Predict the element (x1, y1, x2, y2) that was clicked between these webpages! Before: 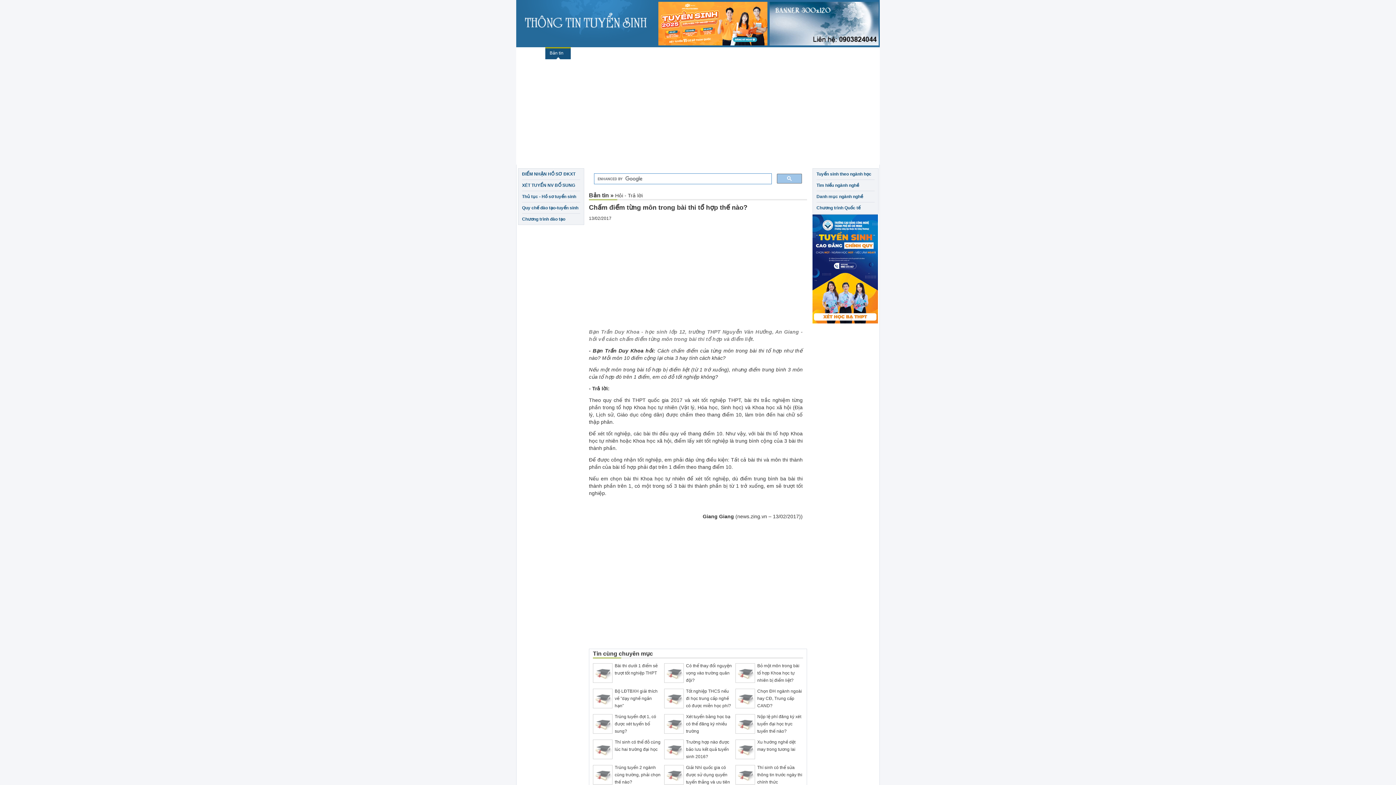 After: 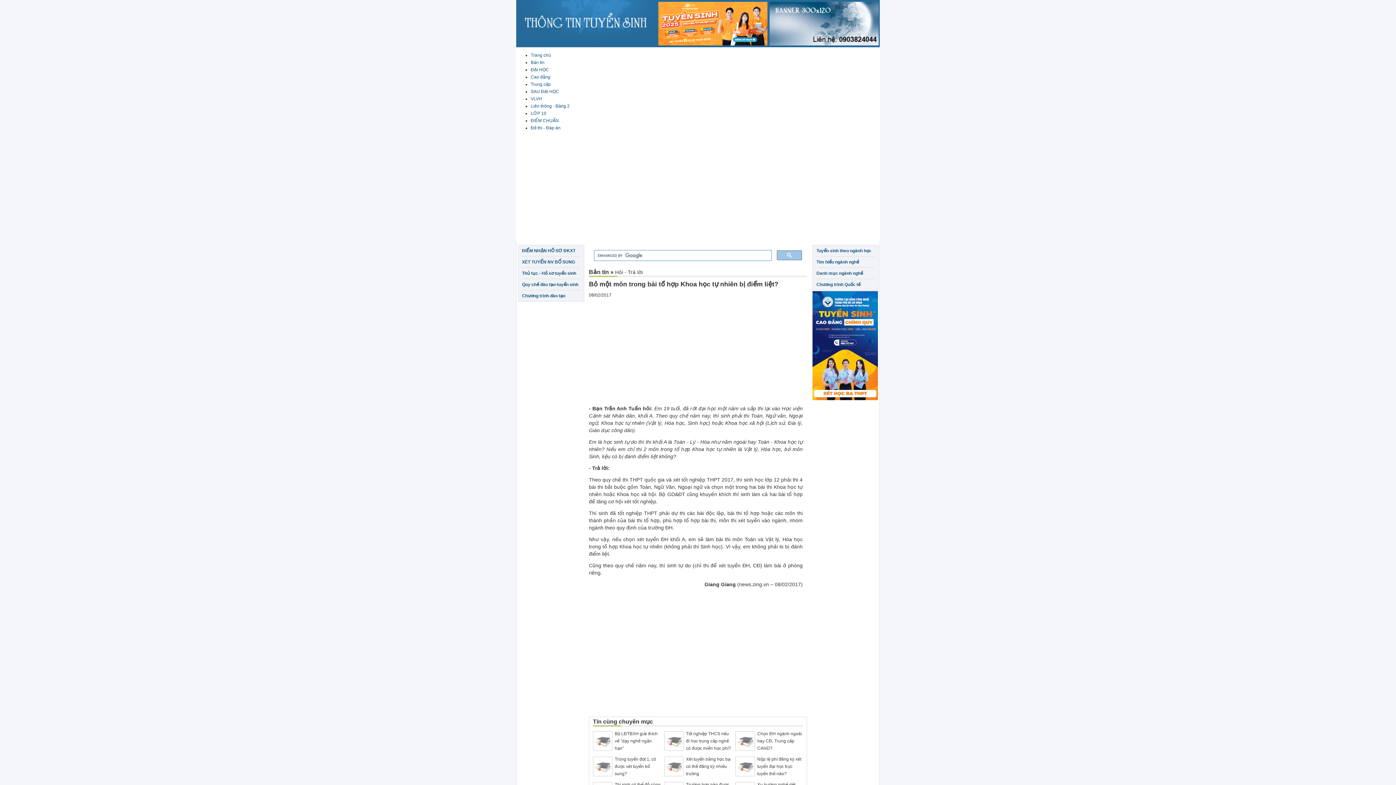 Action: bbox: (735, 662, 803, 684) label: Bỏ một môn trong bài tổ hợp Khoa học tự nhiên bị điểm liệt?